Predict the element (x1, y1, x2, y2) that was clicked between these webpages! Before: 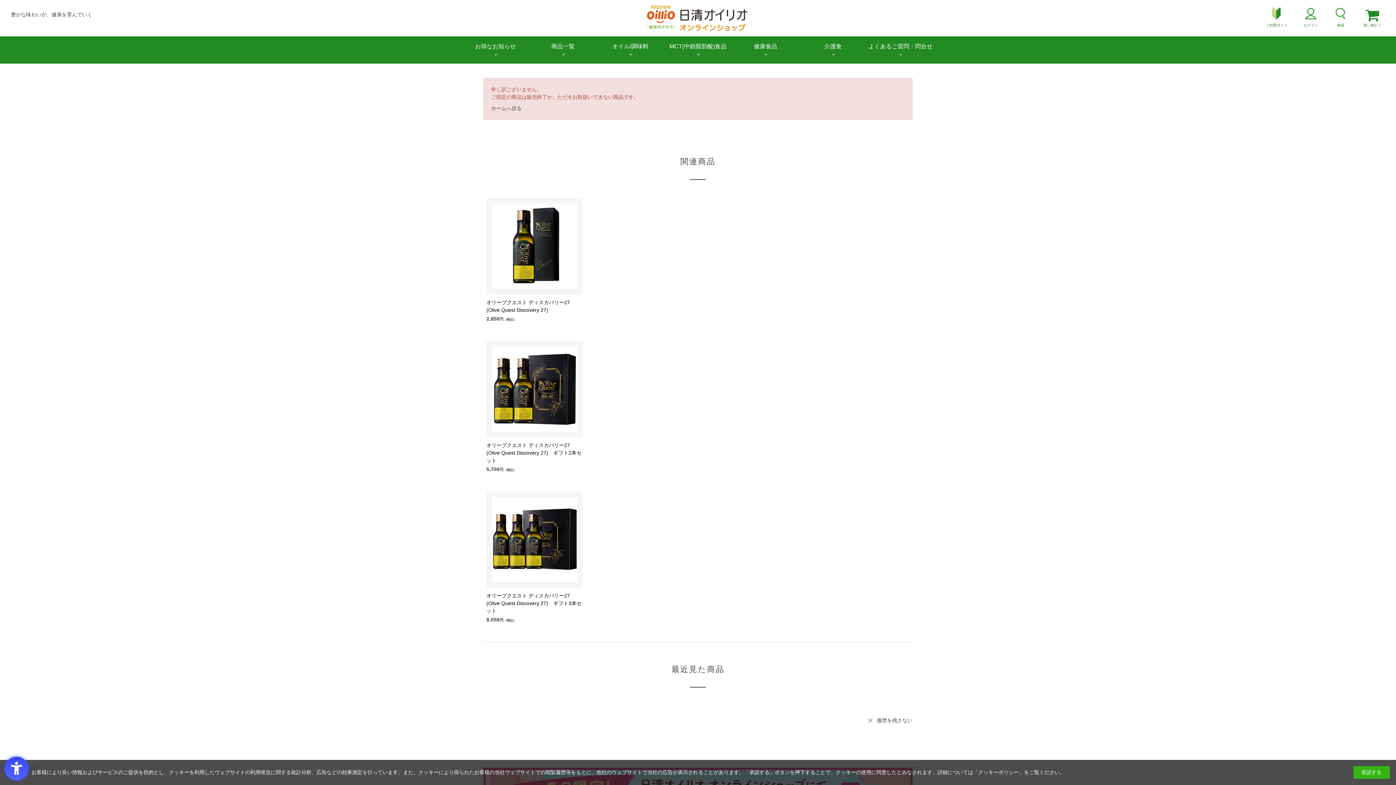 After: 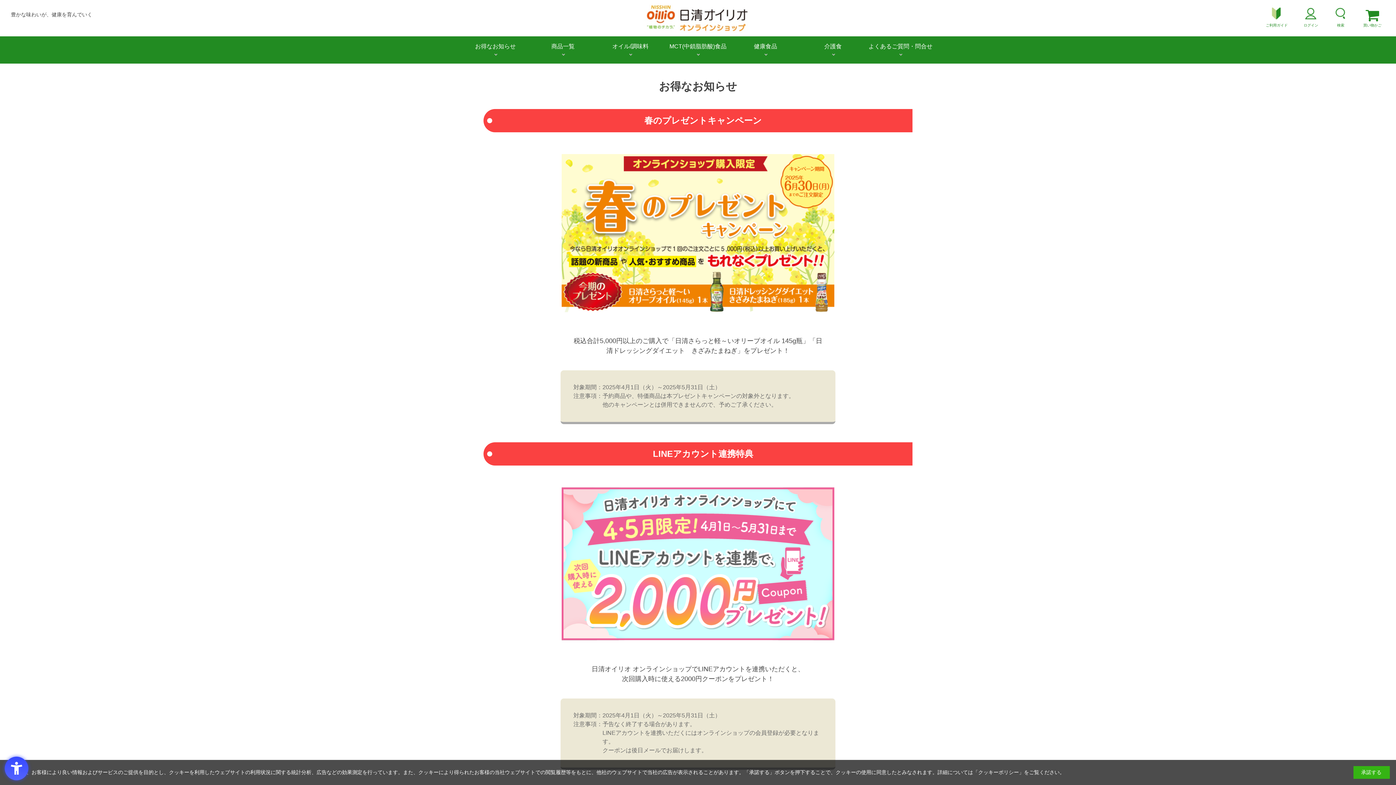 Action: bbox: (461, 36, 529, 63) label: お得なお知らせ